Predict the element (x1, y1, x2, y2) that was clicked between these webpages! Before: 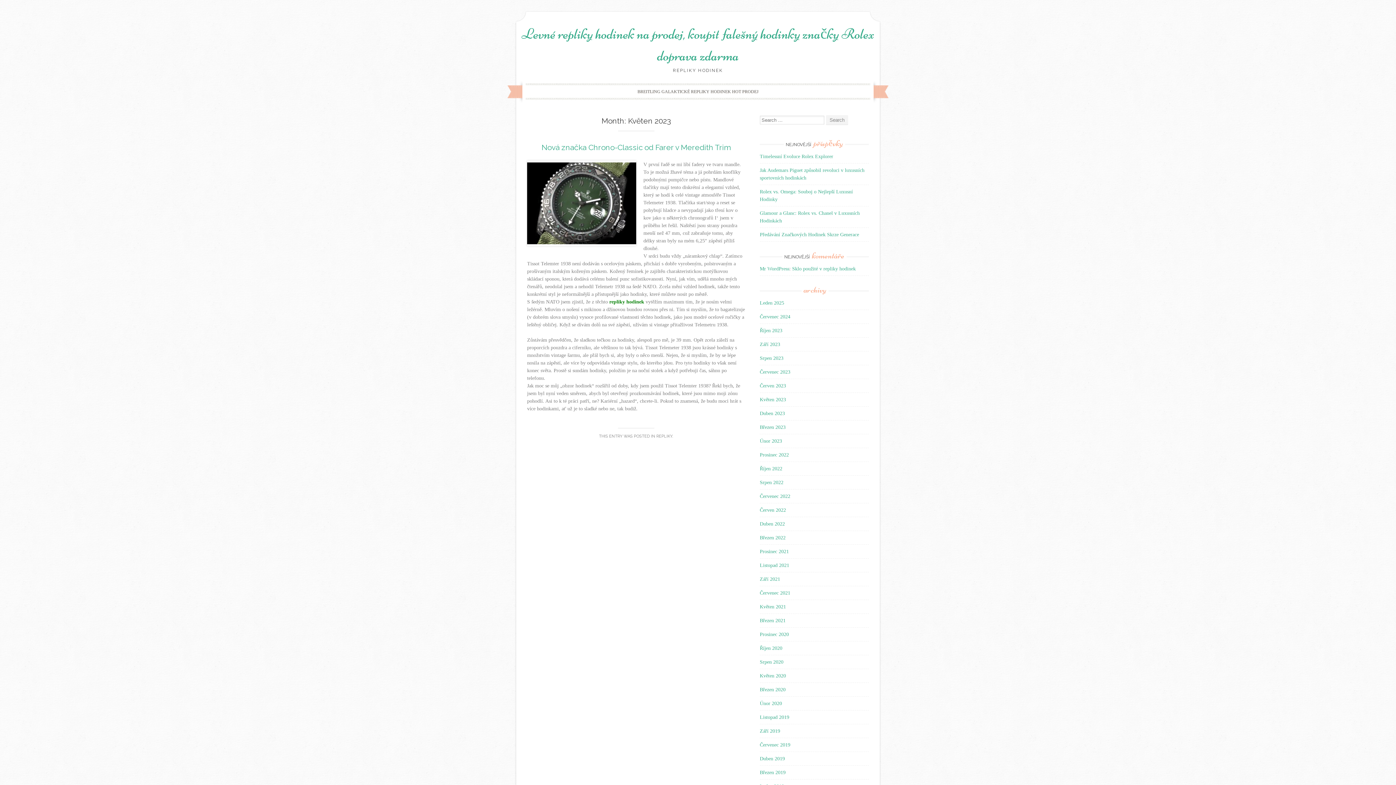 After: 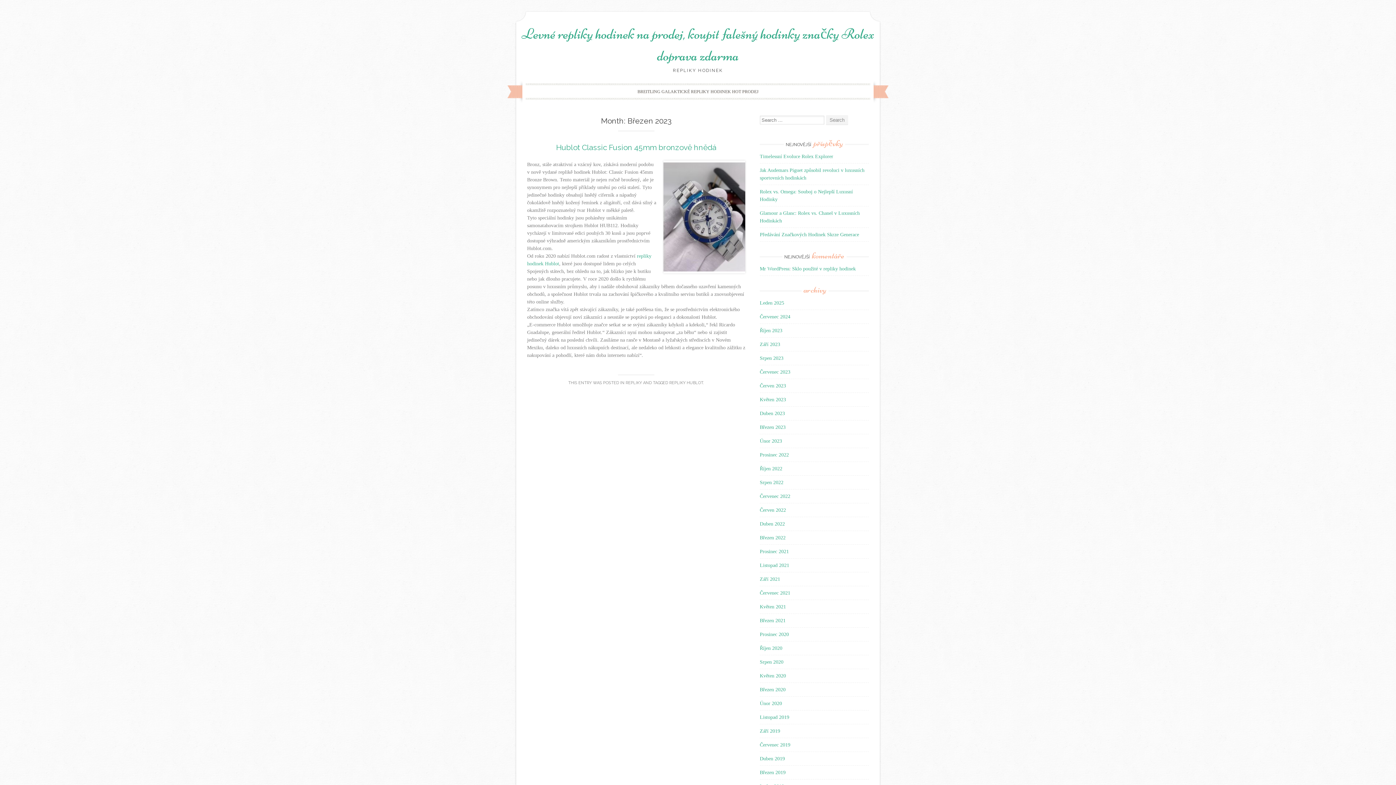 Action: bbox: (760, 424, 785, 430) label: Březen 2023